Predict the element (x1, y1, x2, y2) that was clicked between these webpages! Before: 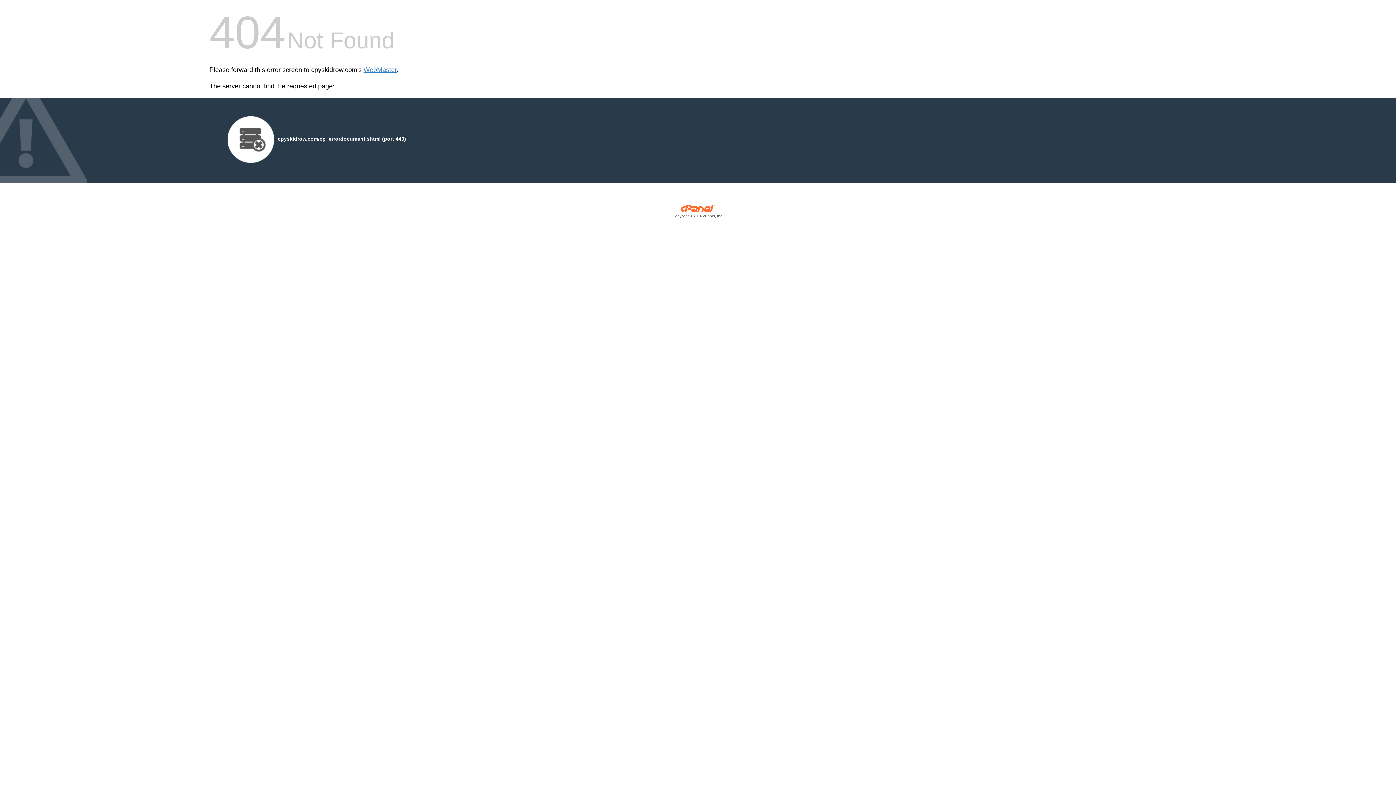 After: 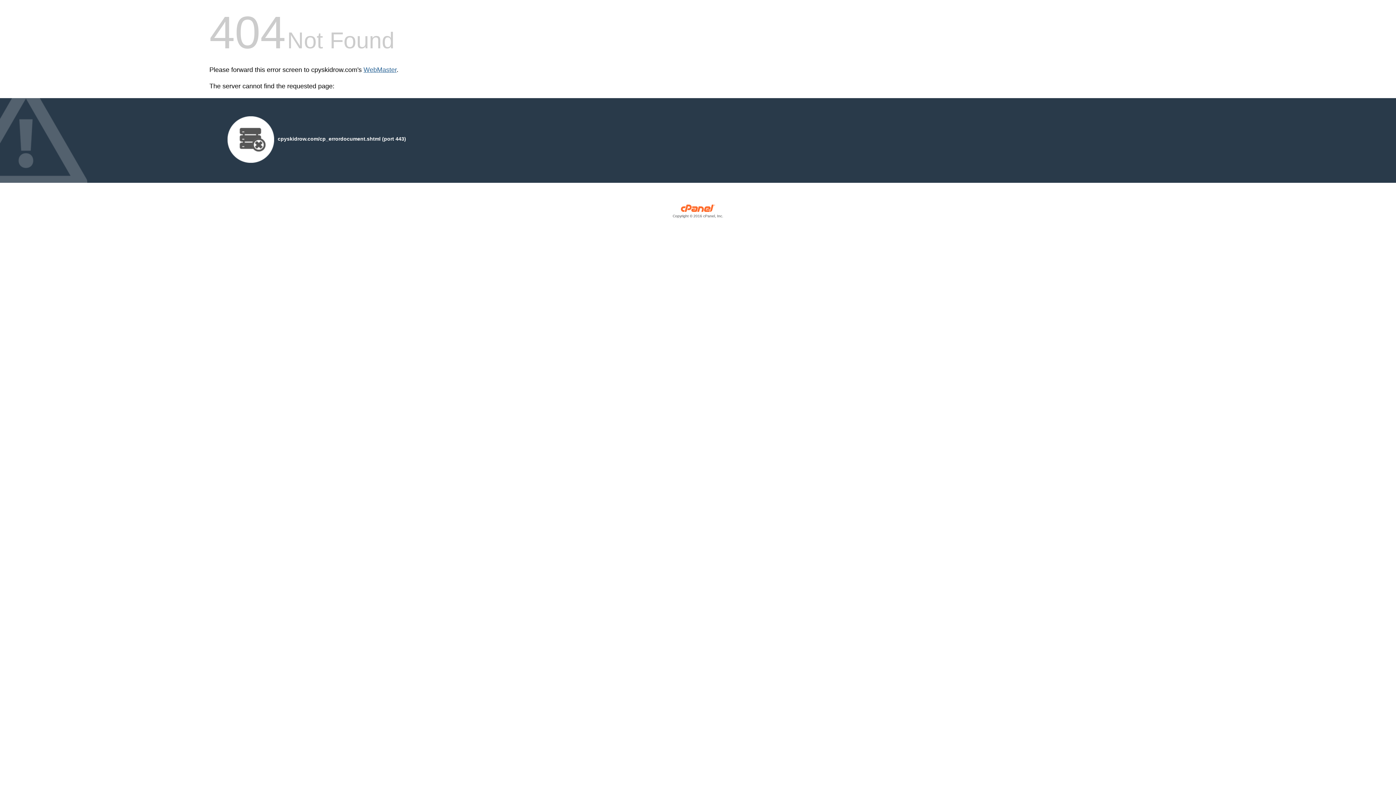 Action: bbox: (363, 66, 396, 73) label: WebMaster